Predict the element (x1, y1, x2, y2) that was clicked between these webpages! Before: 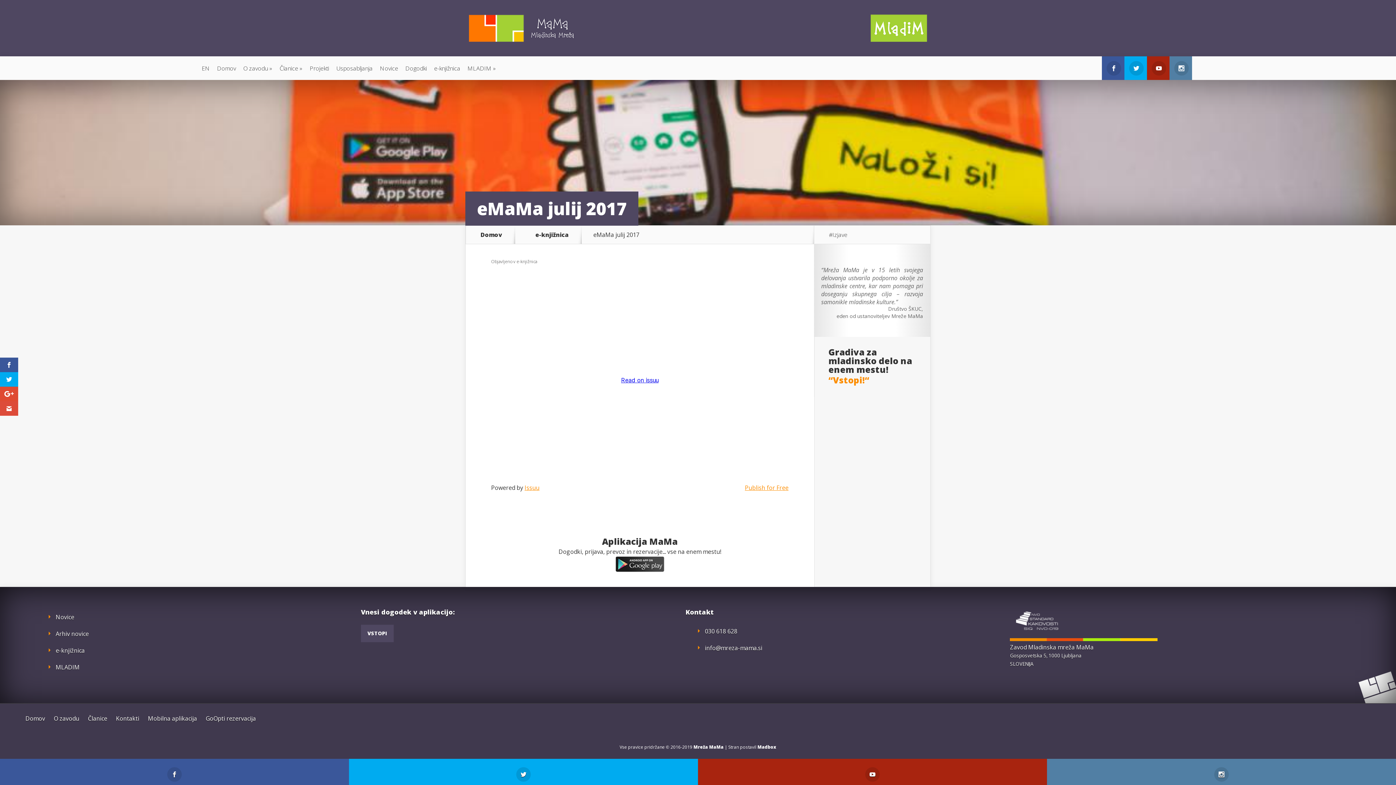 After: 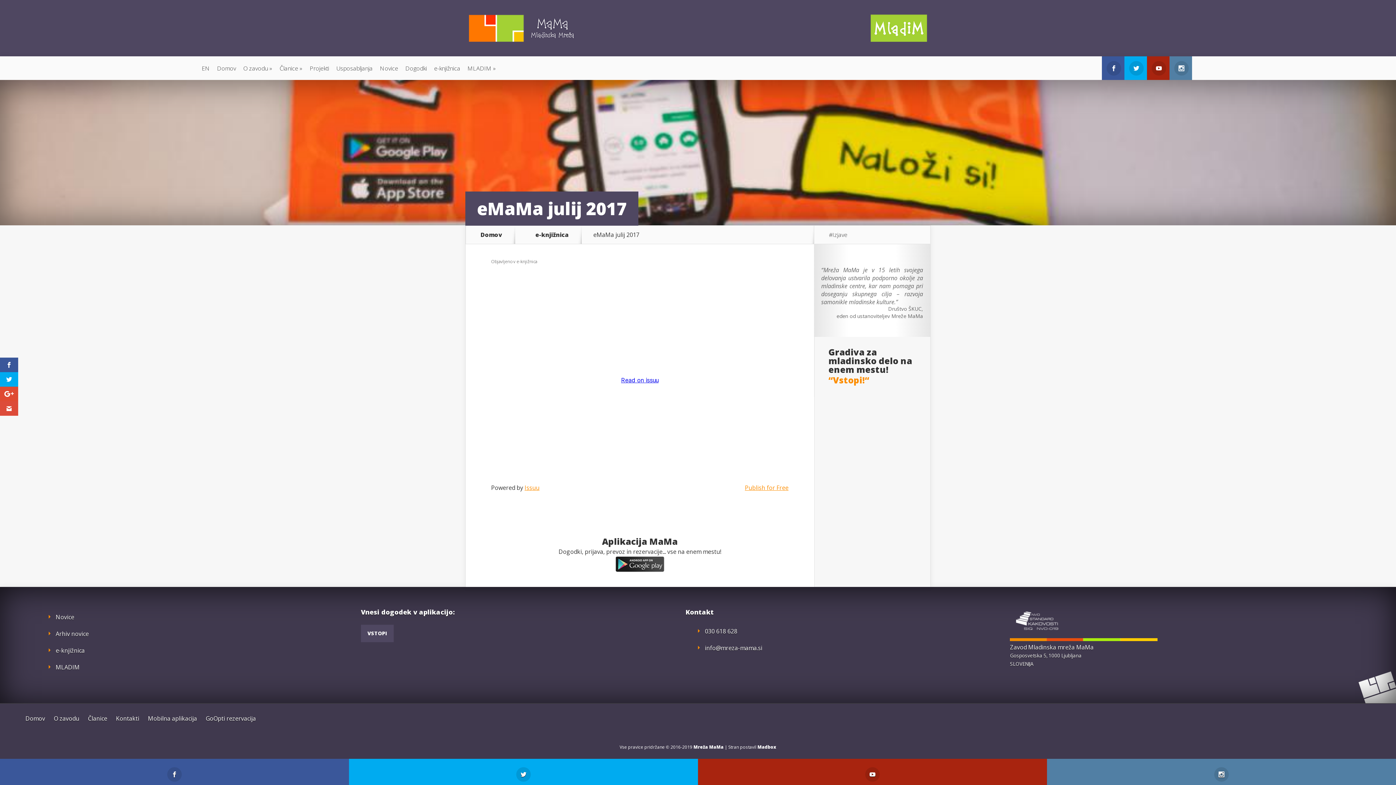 Action: bbox: (469, 556, 810, 572)